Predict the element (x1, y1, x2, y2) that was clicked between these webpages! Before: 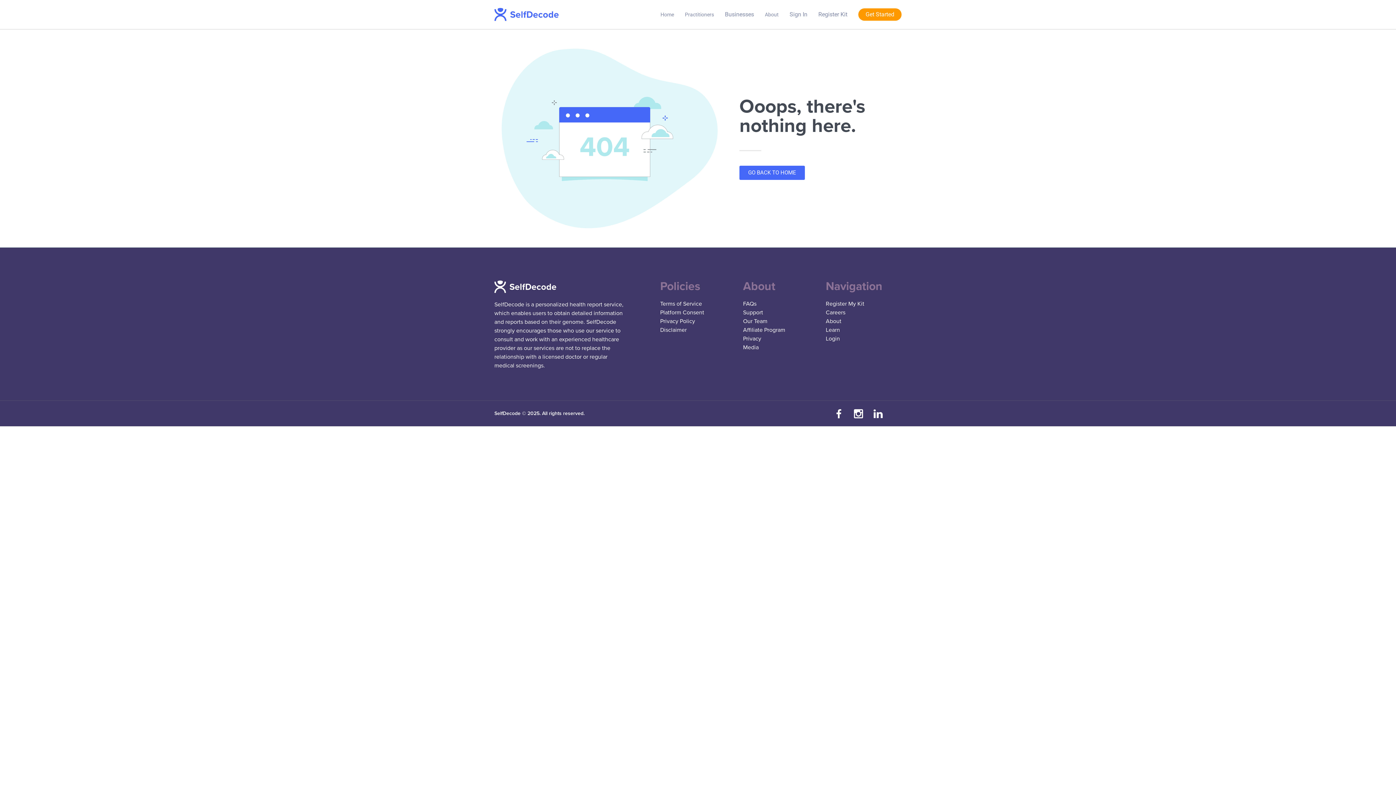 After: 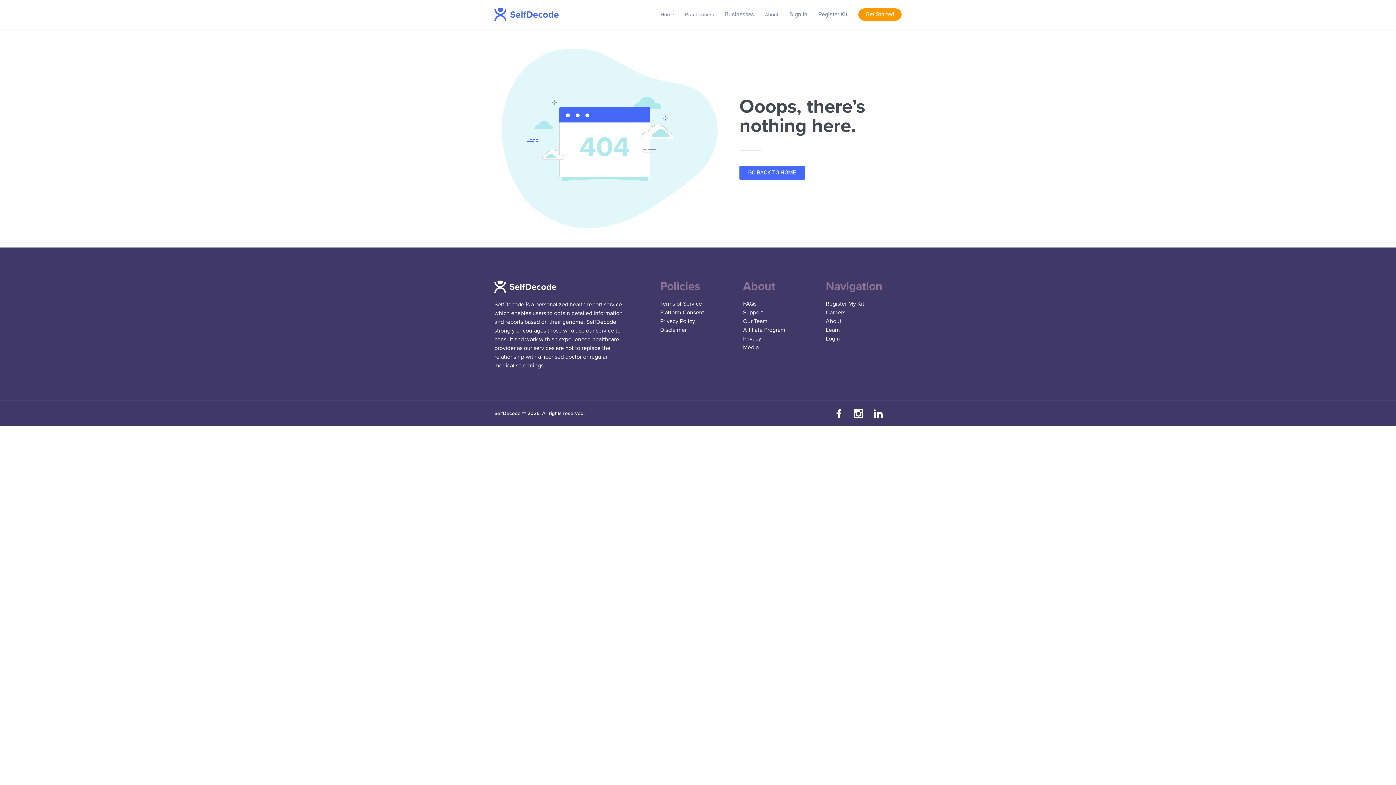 Action: bbox: (743, 317, 767, 325) label: Our Team